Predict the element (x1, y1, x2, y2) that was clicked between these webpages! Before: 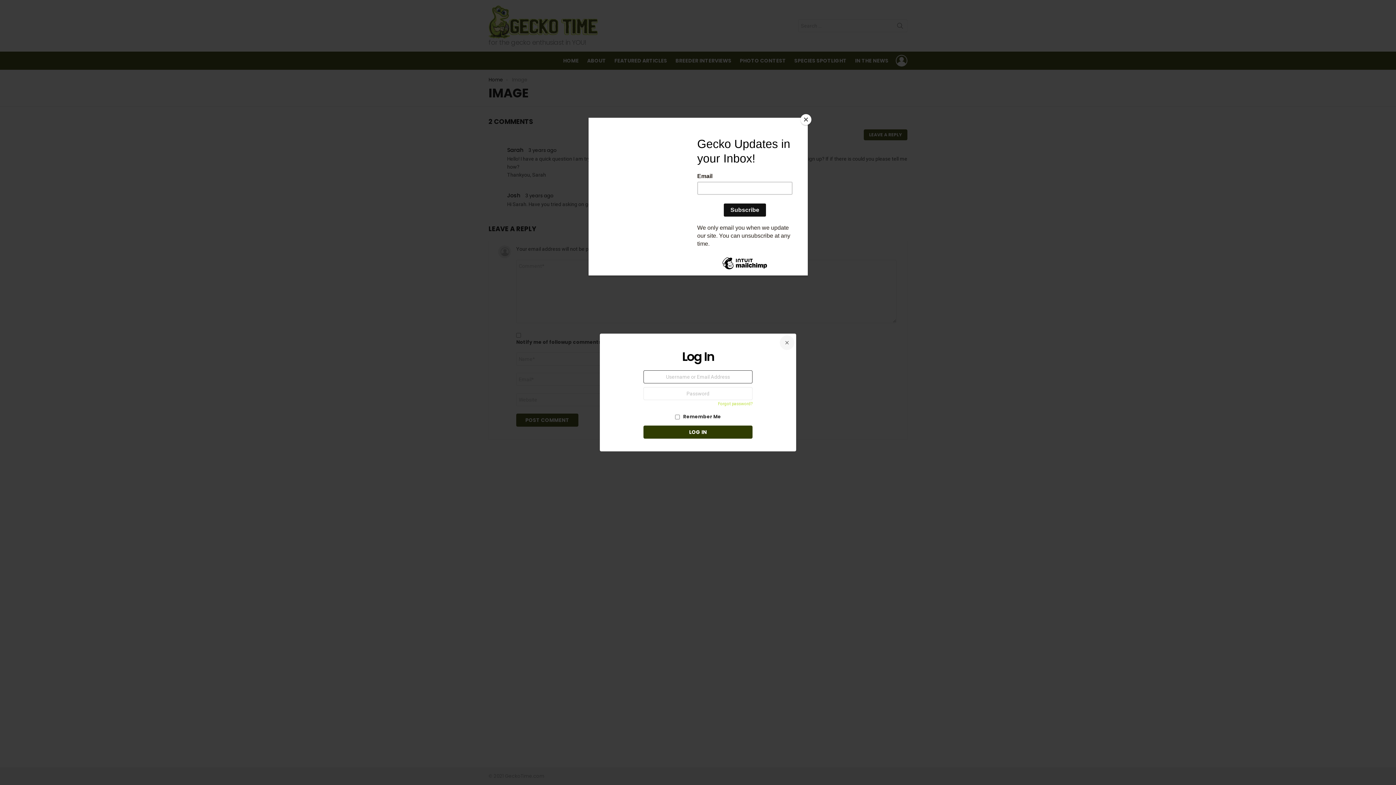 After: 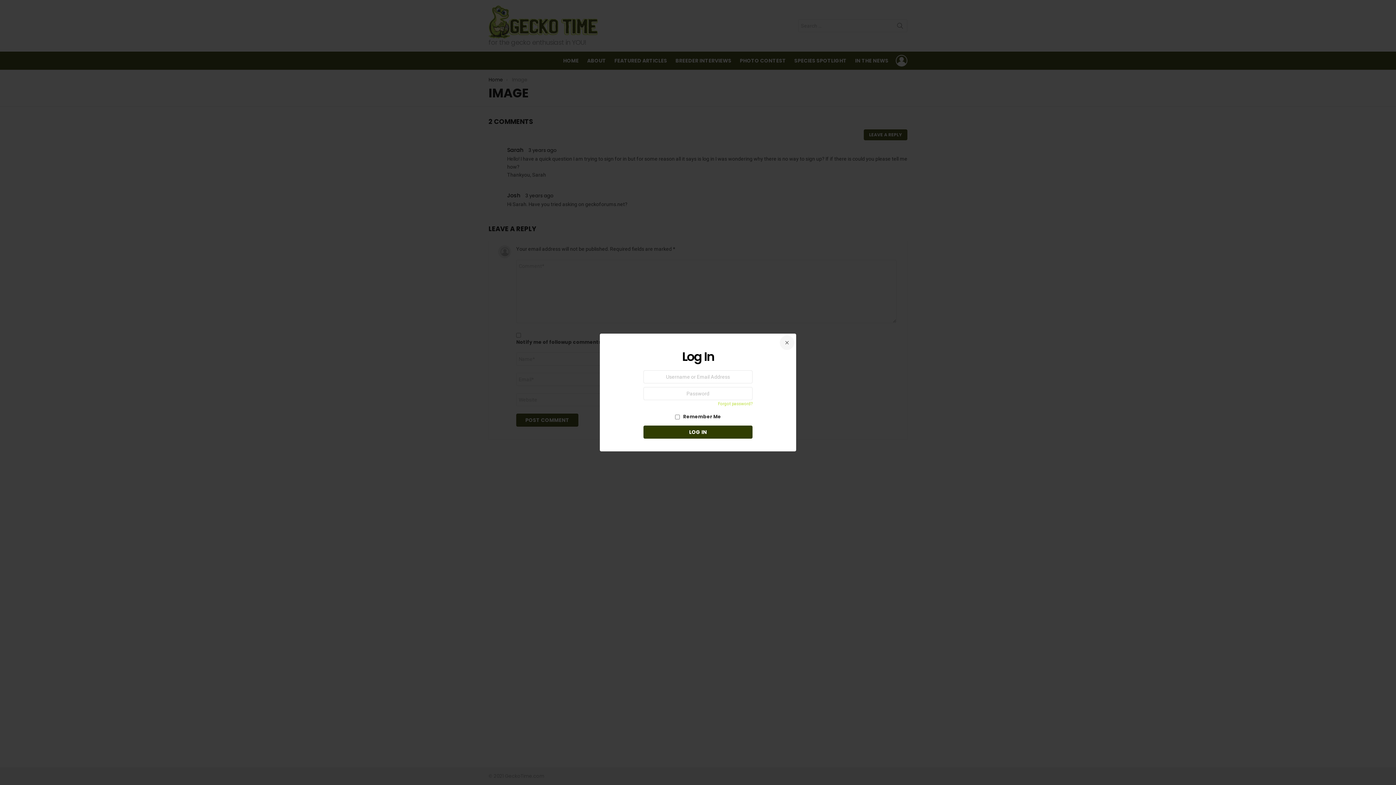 Action: bbox: (800, 114, 811, 125) label: Close